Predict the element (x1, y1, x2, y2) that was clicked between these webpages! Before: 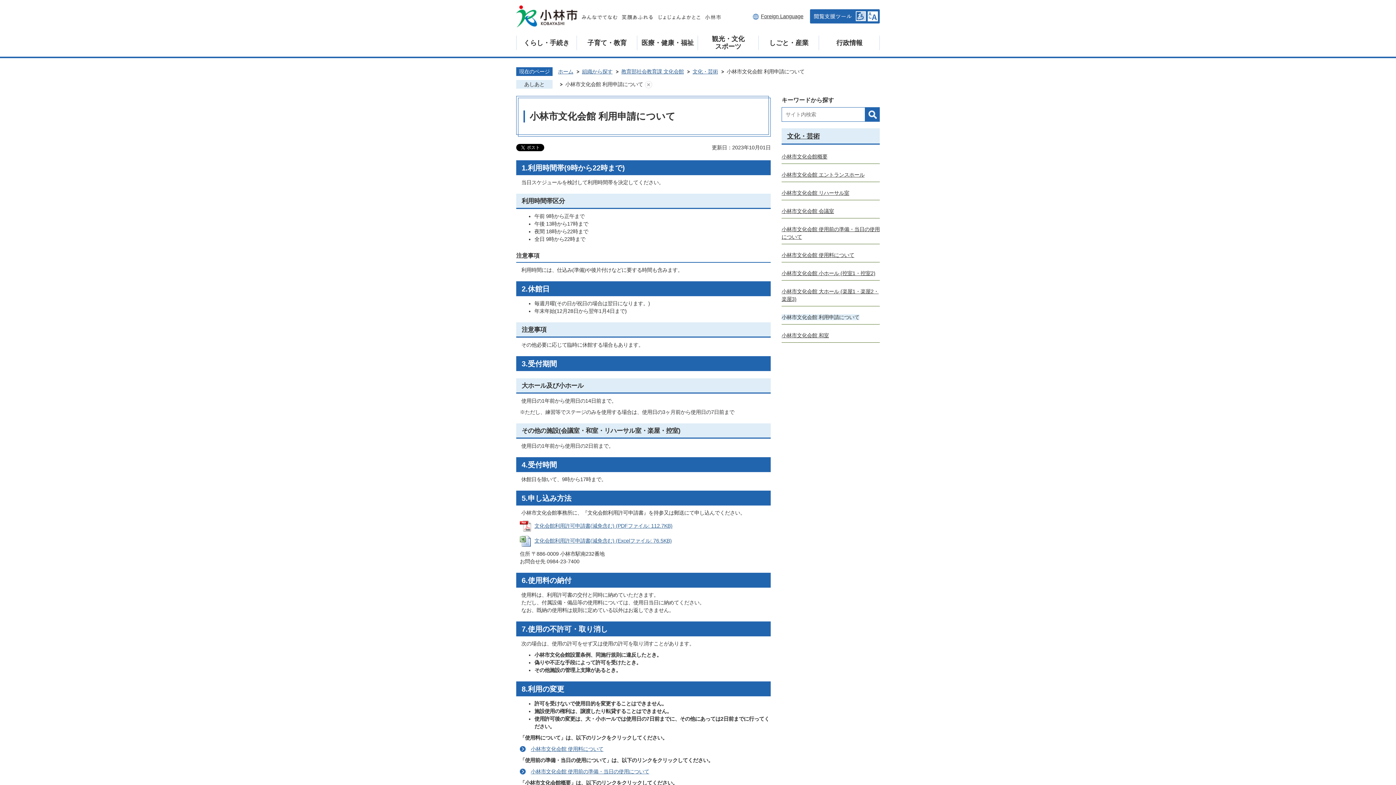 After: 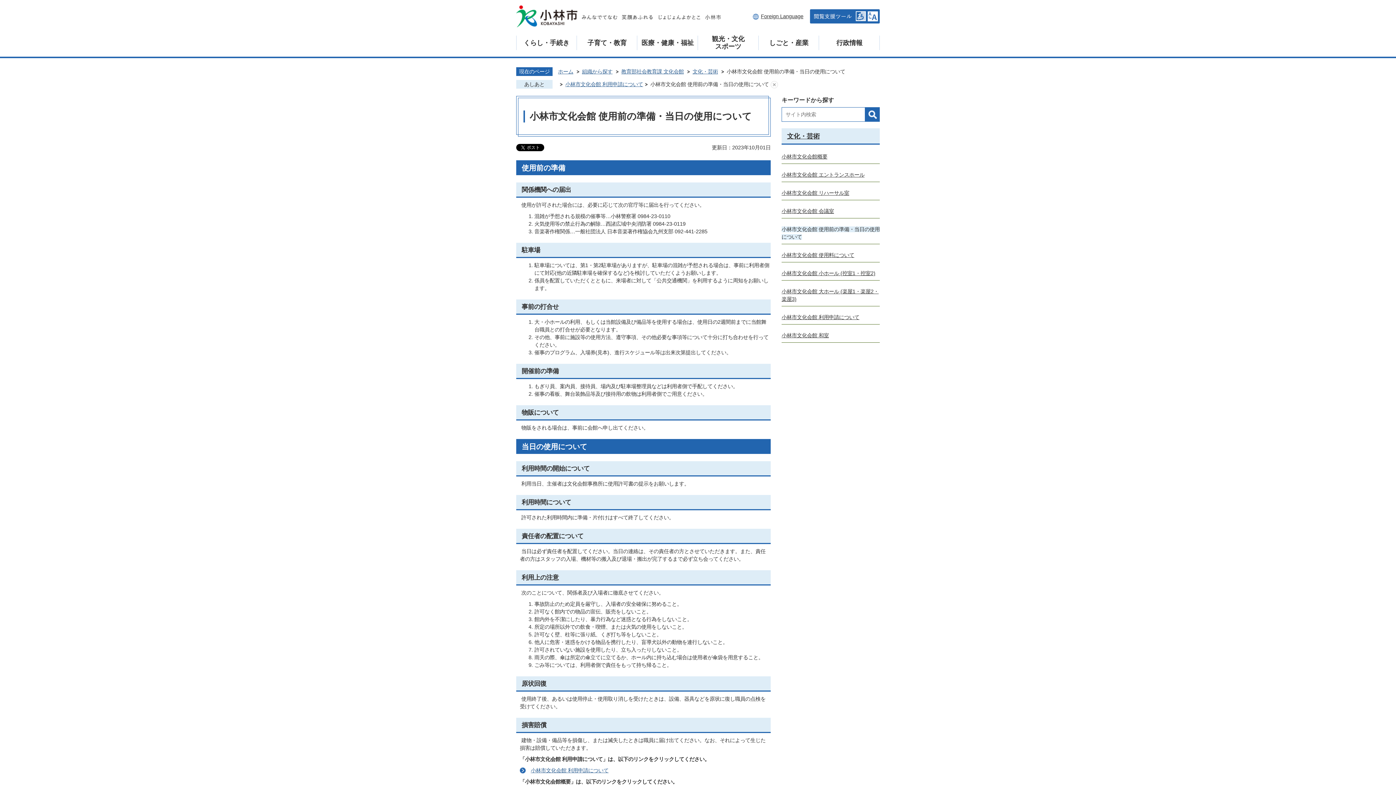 Action: bbox: (520, 767, 649, 776) label: 小林市文化会館 使用前の準備・当日の使用について